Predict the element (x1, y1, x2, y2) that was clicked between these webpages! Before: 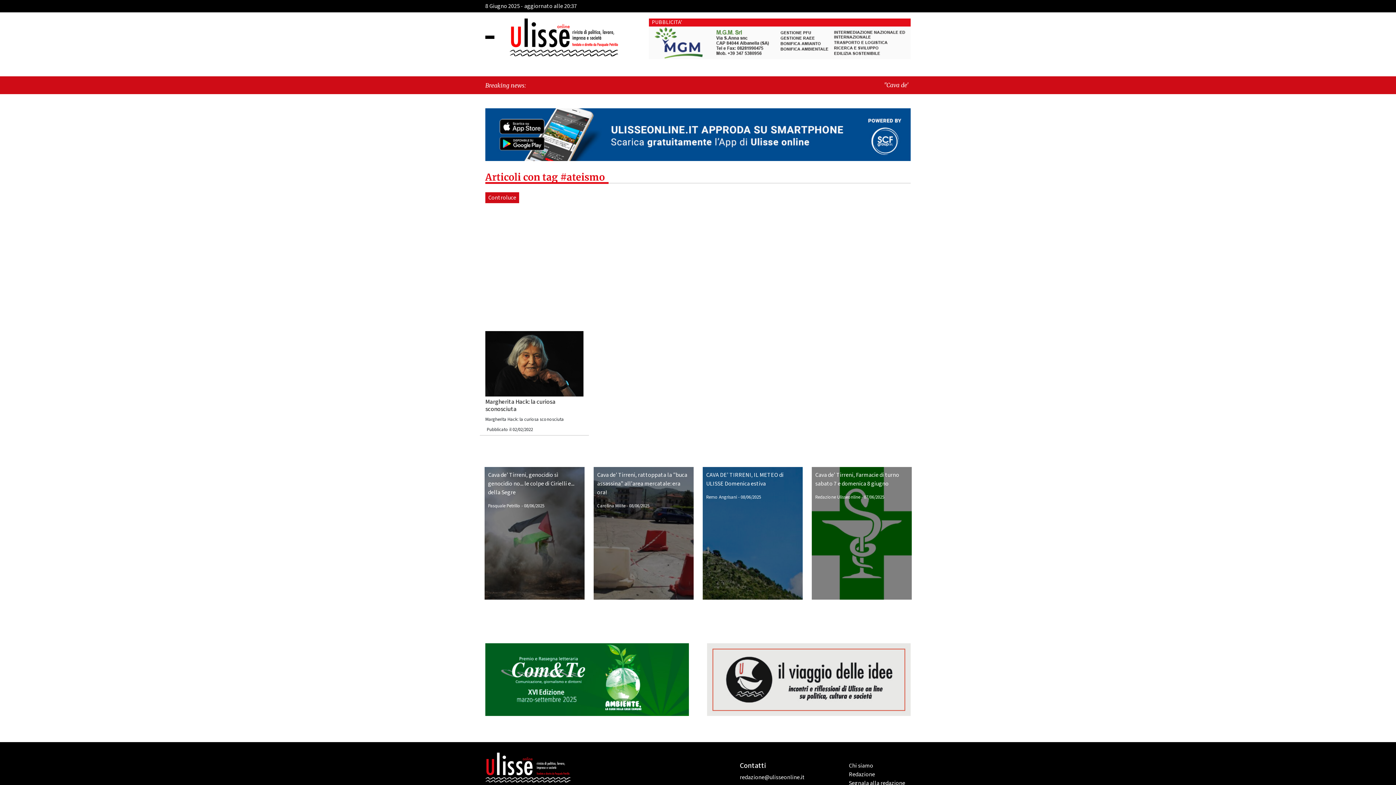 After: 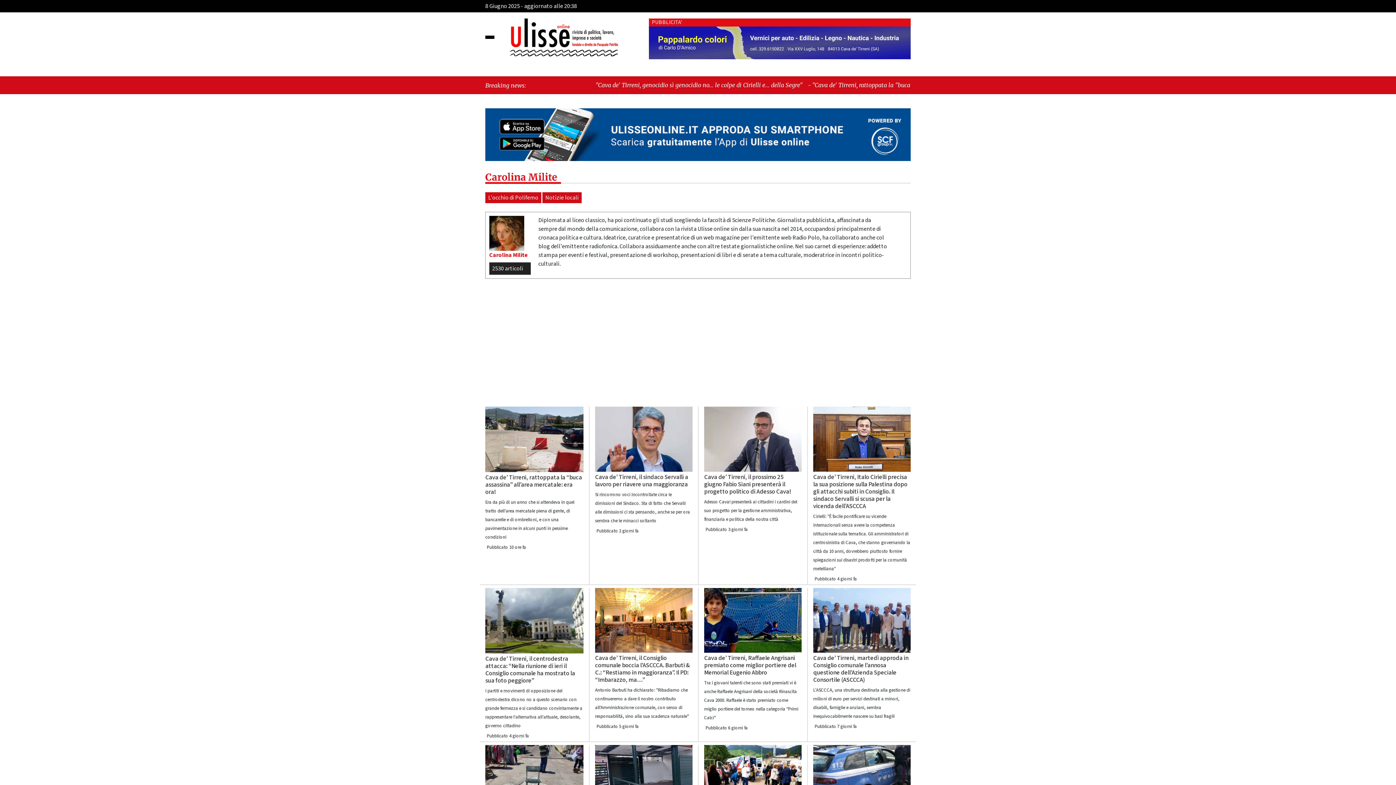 Action: bbox: (597, 502, 625, 509) label: Carolina Milite